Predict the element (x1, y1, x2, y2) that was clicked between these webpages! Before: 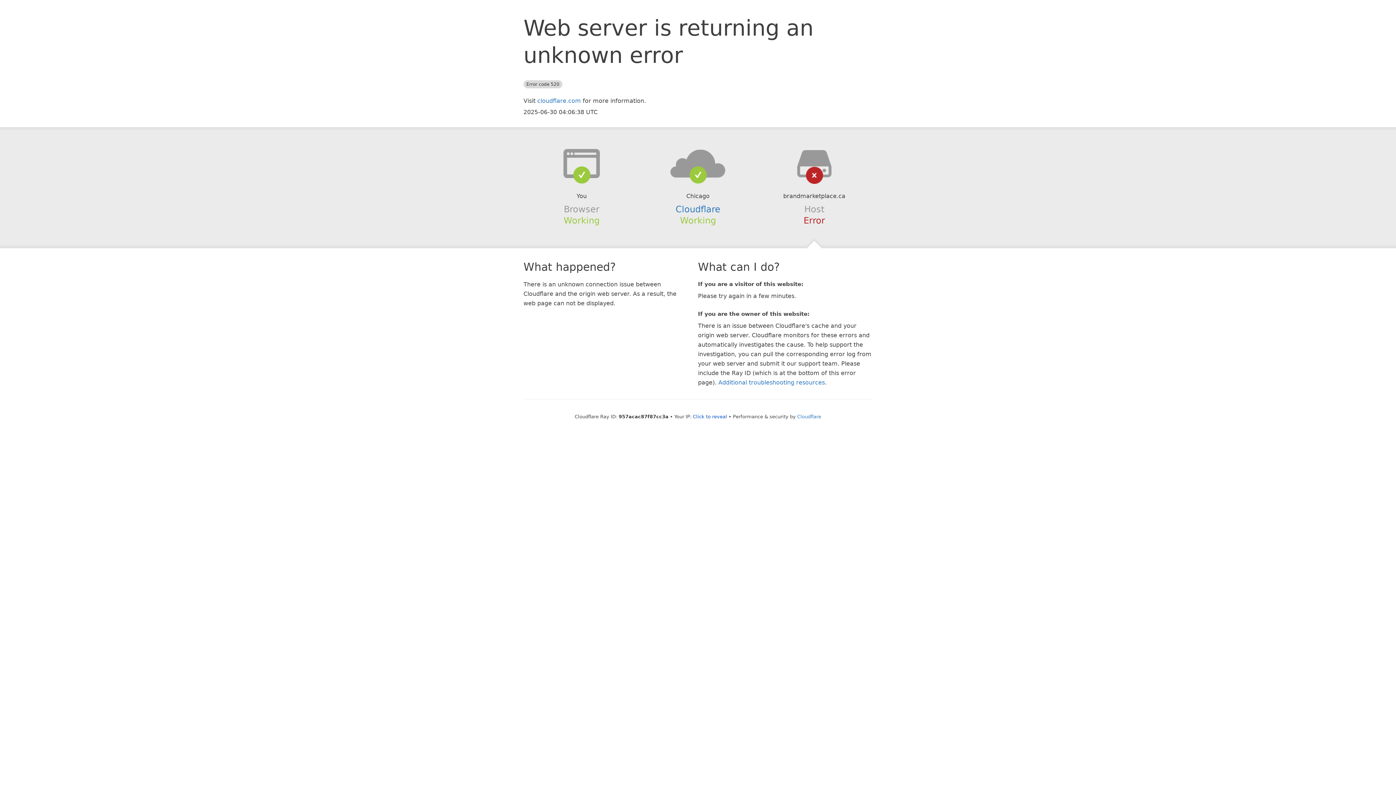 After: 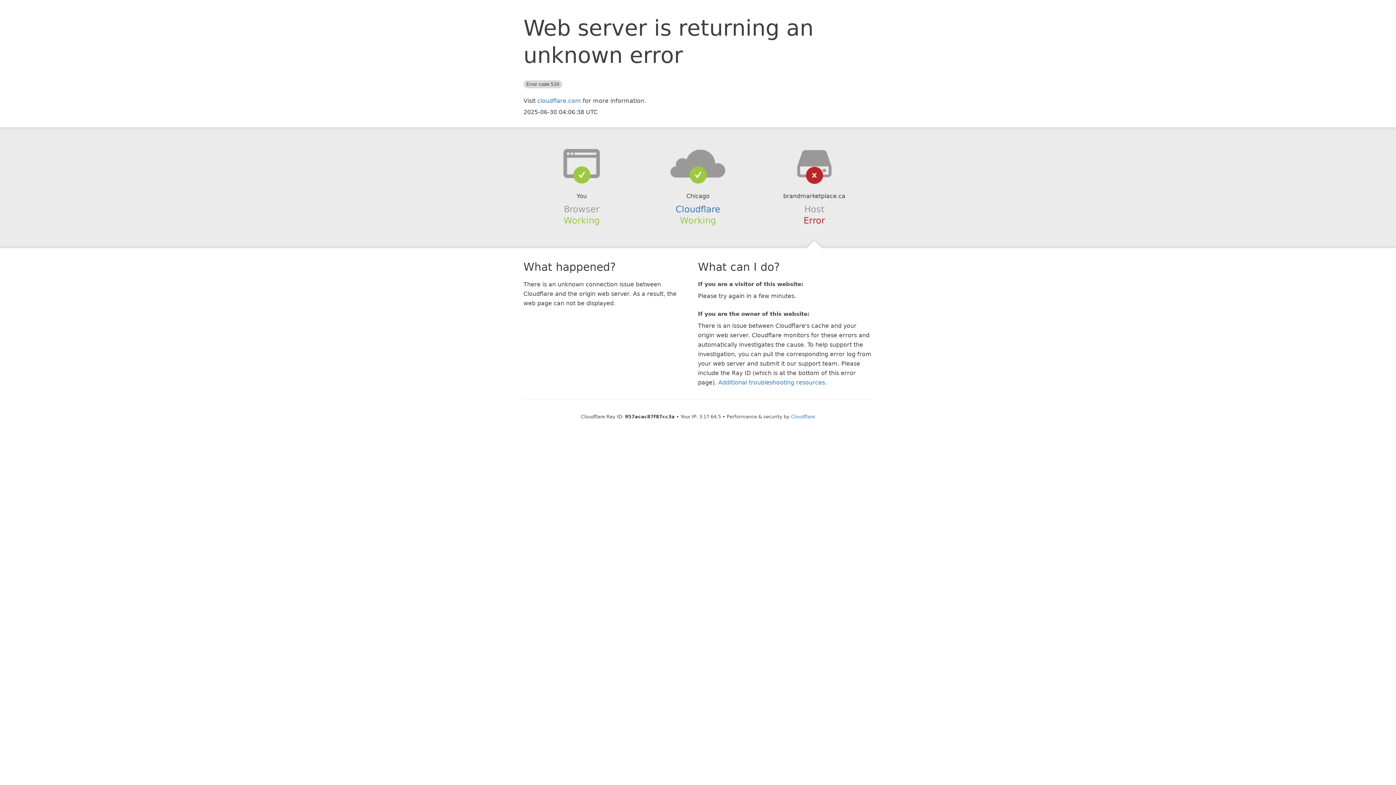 Action: label: Click to reveal bbox: (693, 414, 727, 419)